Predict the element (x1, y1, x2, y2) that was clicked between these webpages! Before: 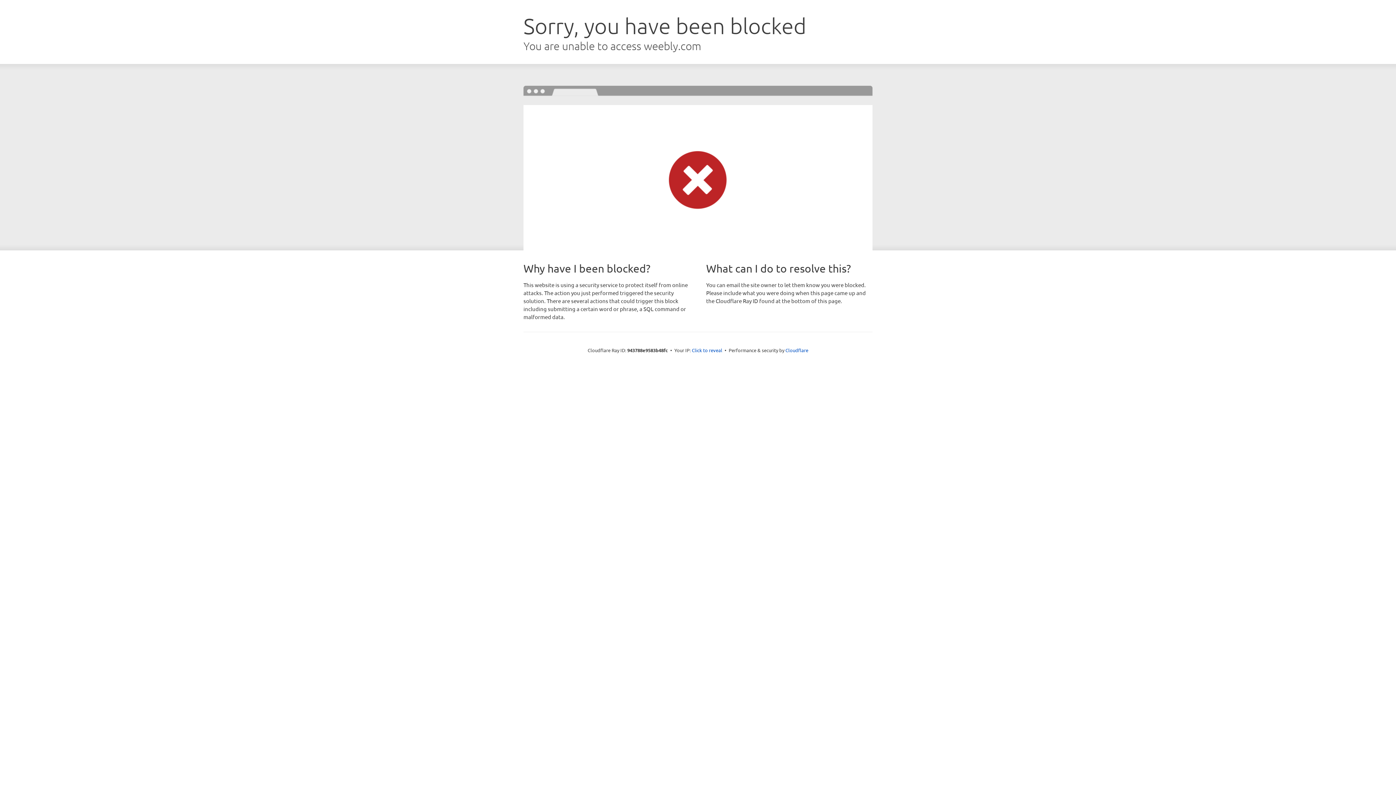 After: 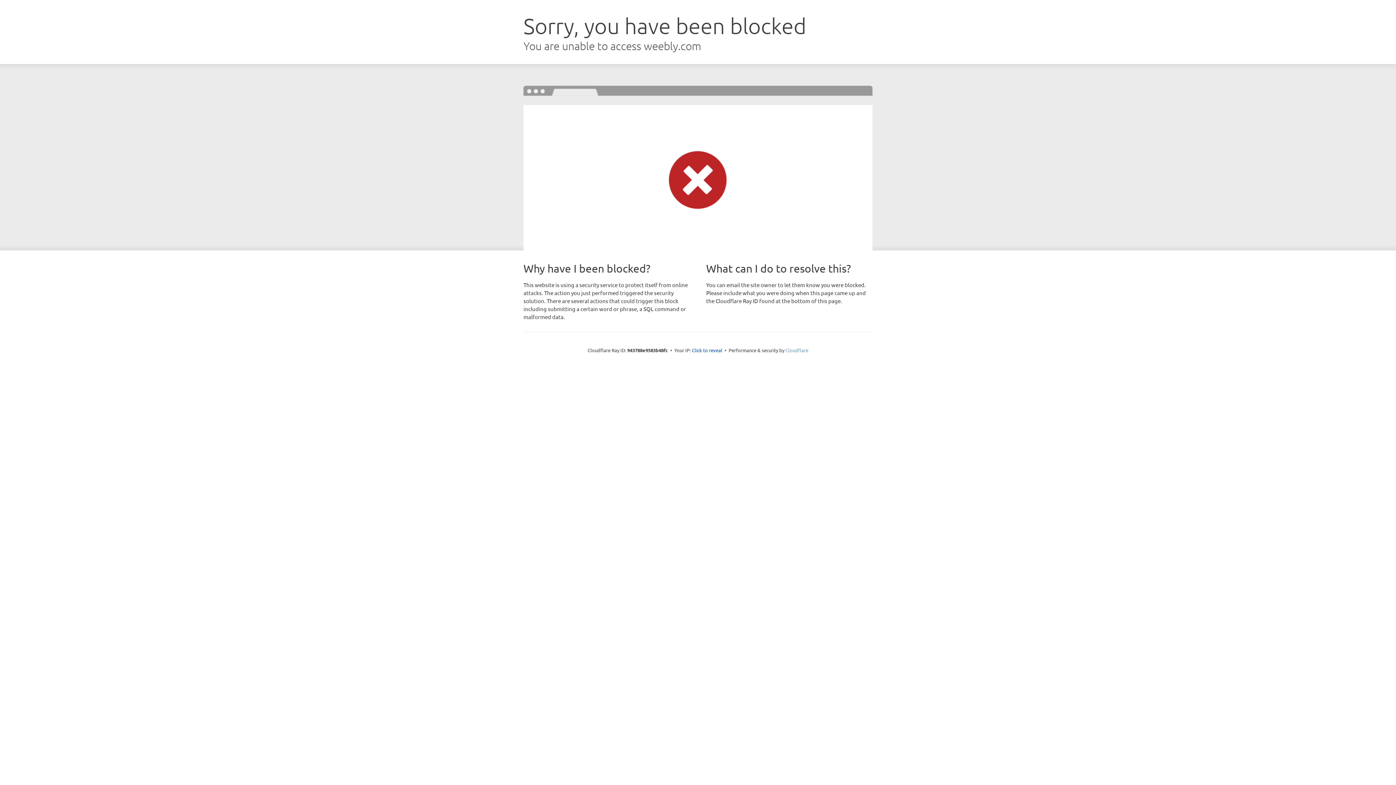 Action: bbox: (785, 347, 808, 353) label: Cloudflare